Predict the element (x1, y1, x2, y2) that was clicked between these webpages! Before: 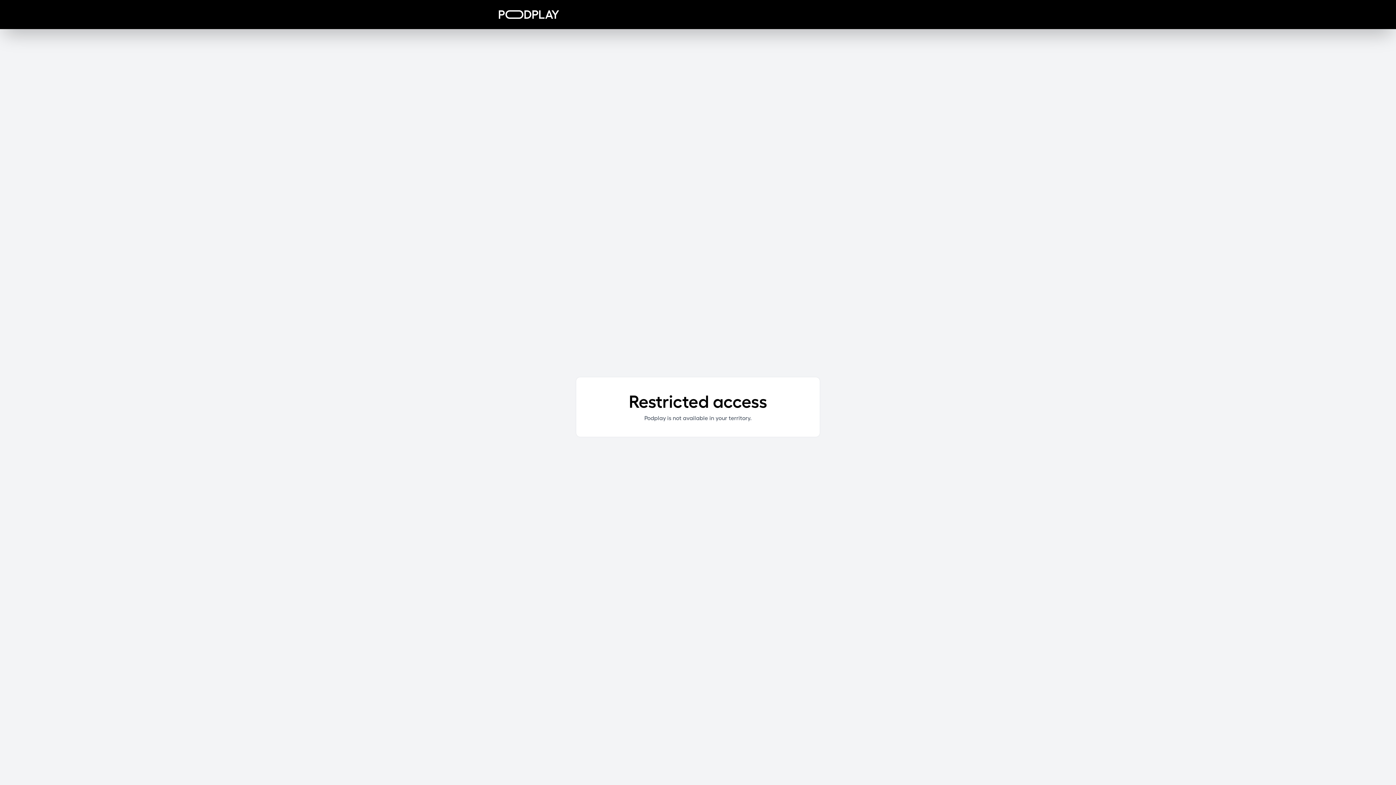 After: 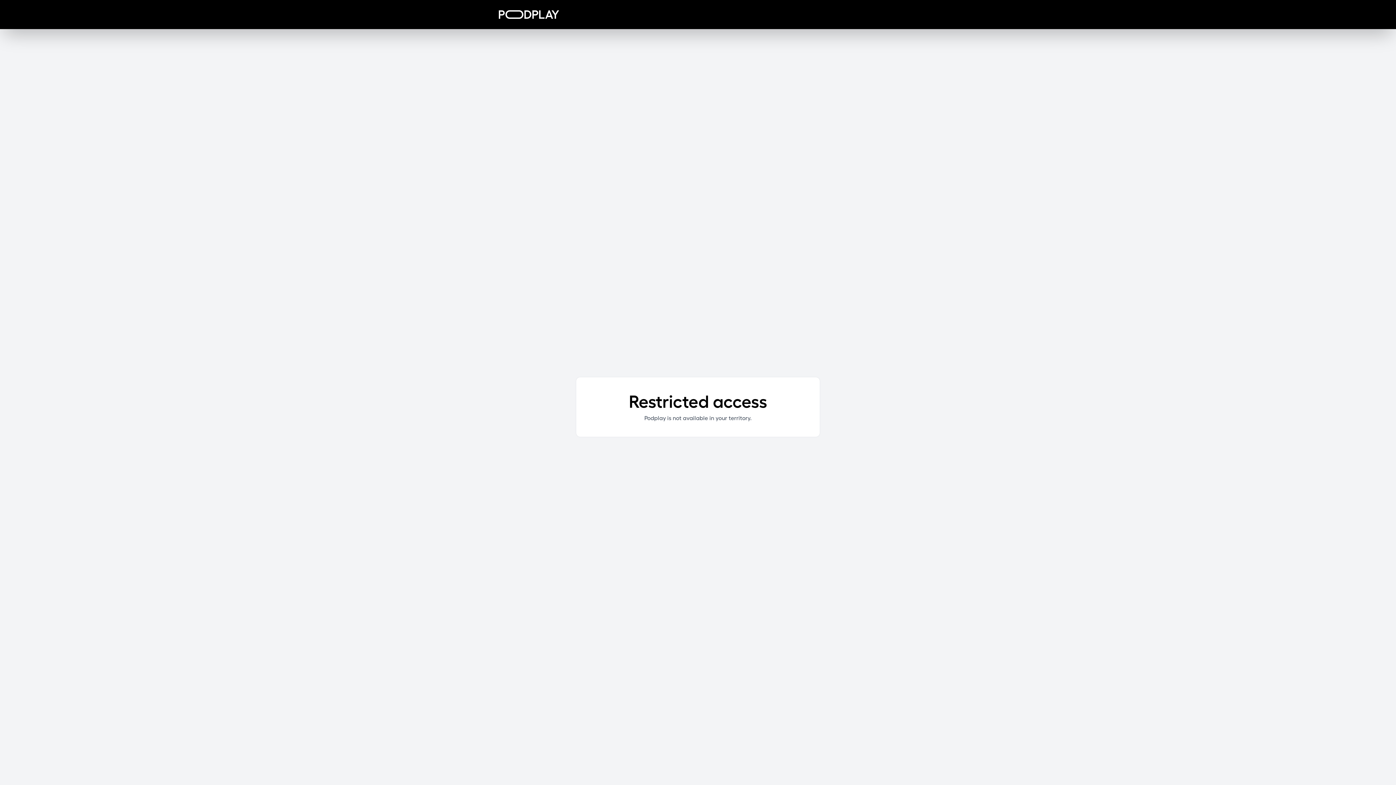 Action: bbox: (498, 10, 559, 18)